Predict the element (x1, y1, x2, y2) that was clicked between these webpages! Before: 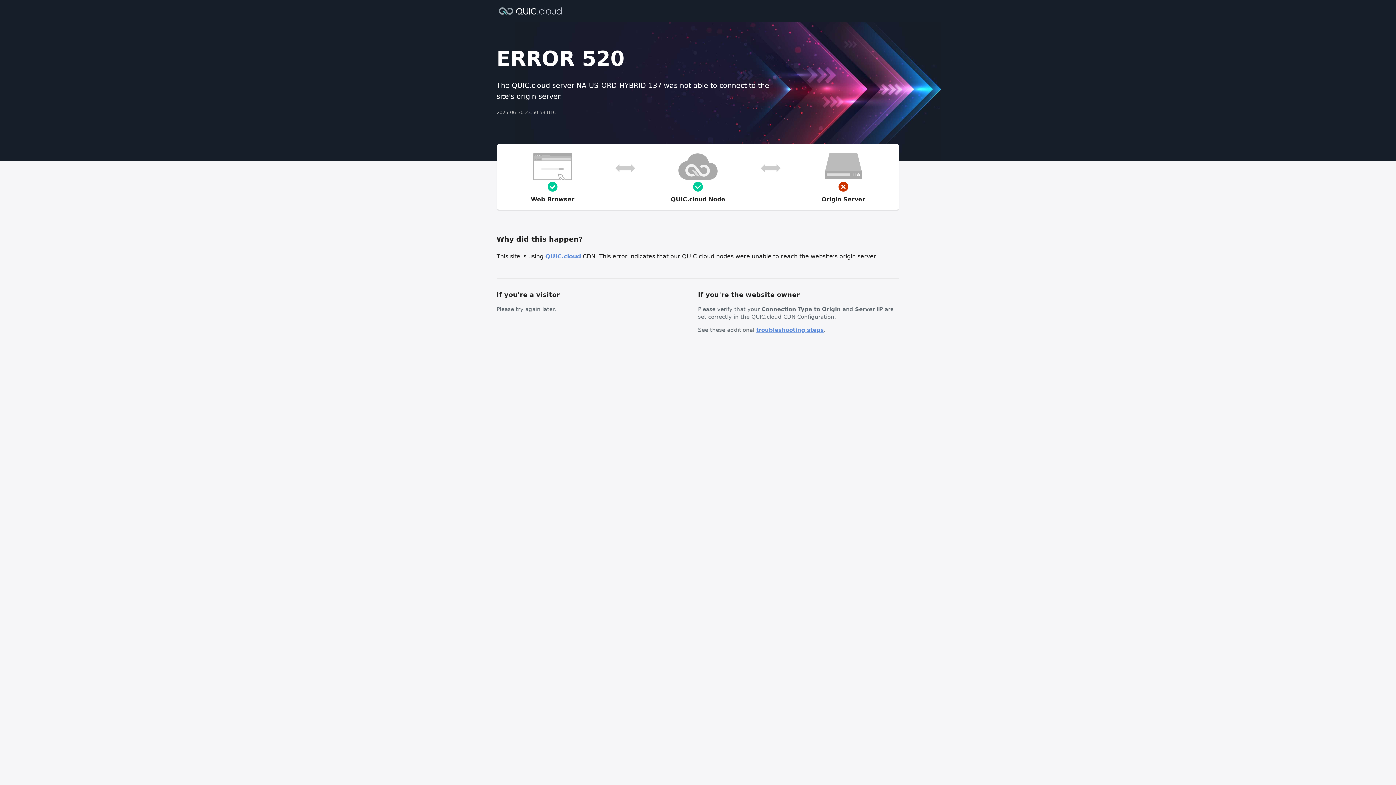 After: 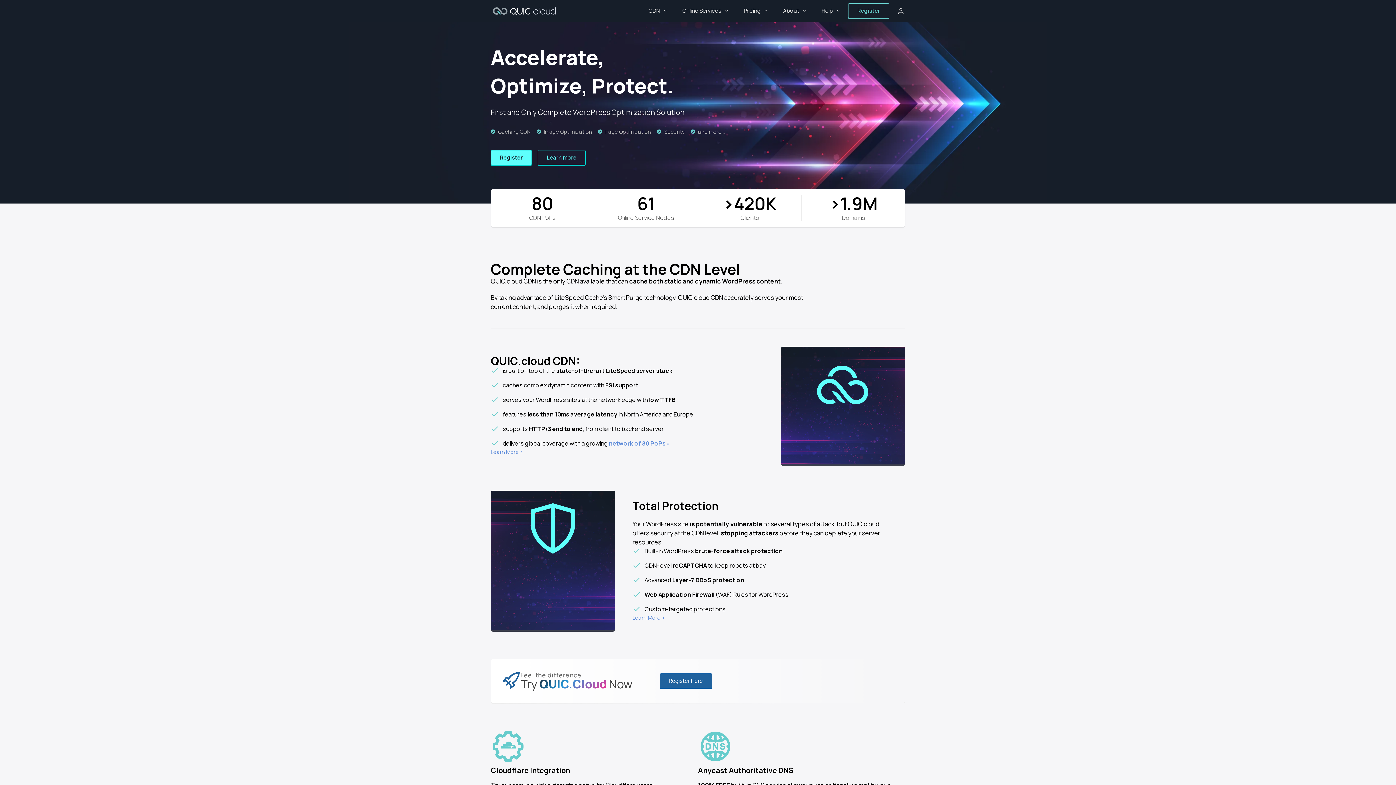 Action: bbox: (496, 6, 564, 14)